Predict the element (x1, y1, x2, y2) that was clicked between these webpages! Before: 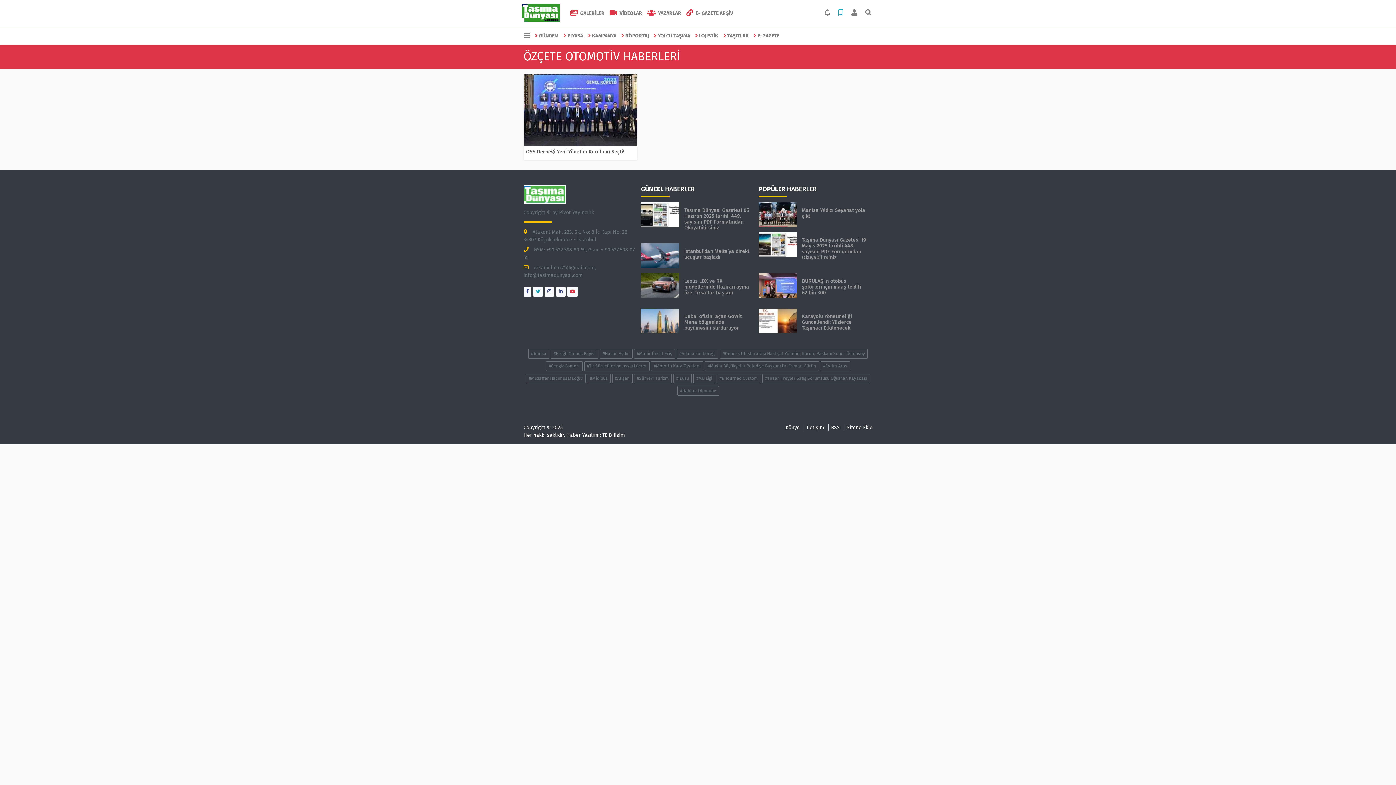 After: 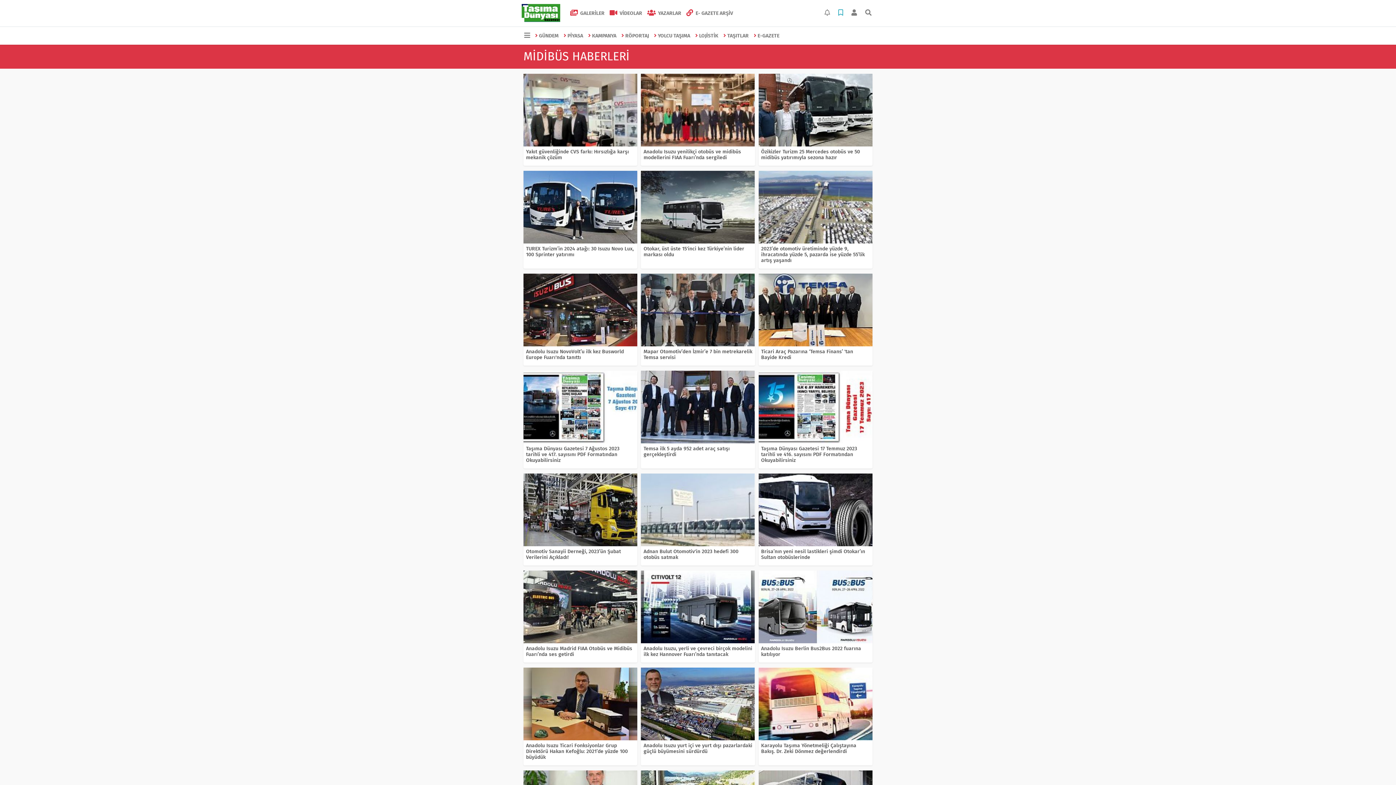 Action: bbox: (587, 373, 610, 383) label: #Midibüs